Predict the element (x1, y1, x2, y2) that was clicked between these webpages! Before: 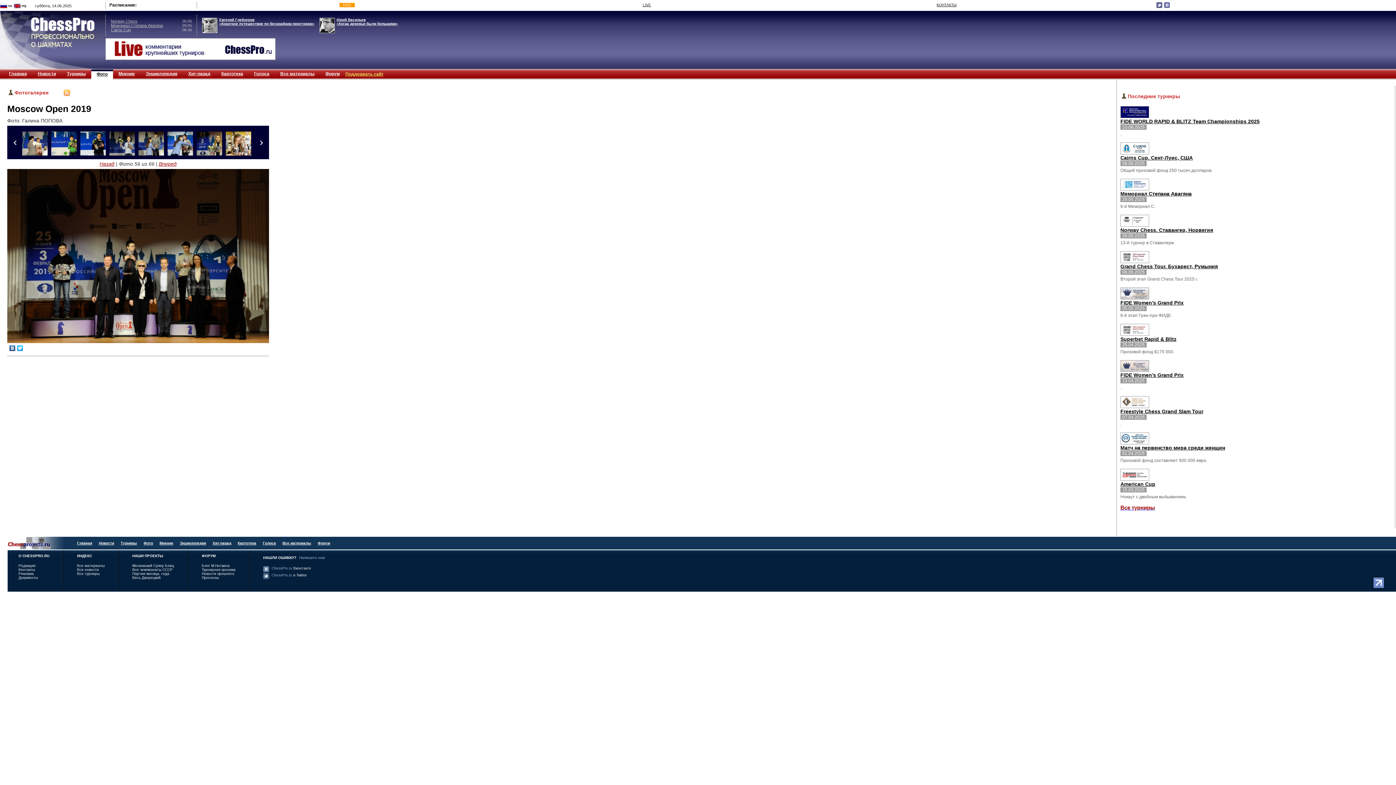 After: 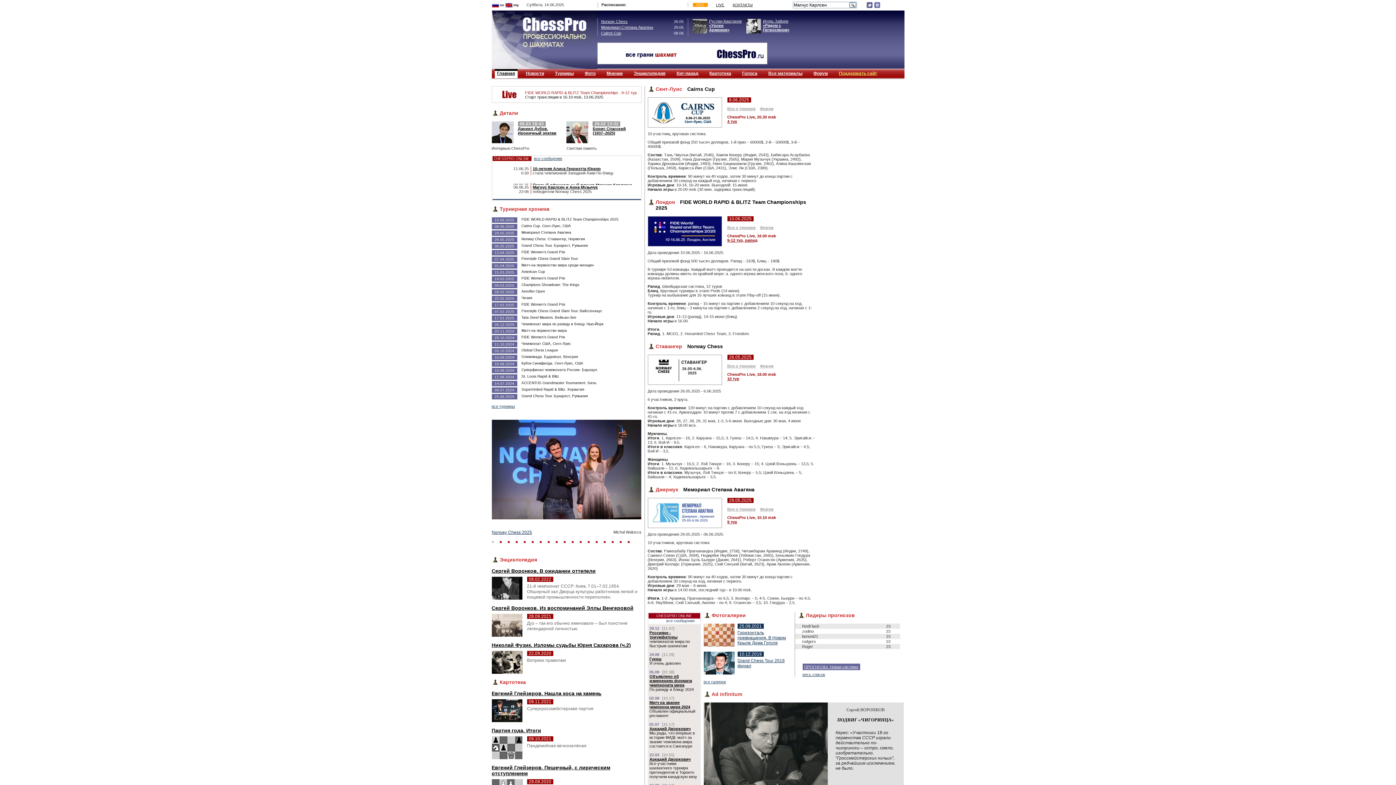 Action: label: Главная bbox: (9, 71, 26, 76)